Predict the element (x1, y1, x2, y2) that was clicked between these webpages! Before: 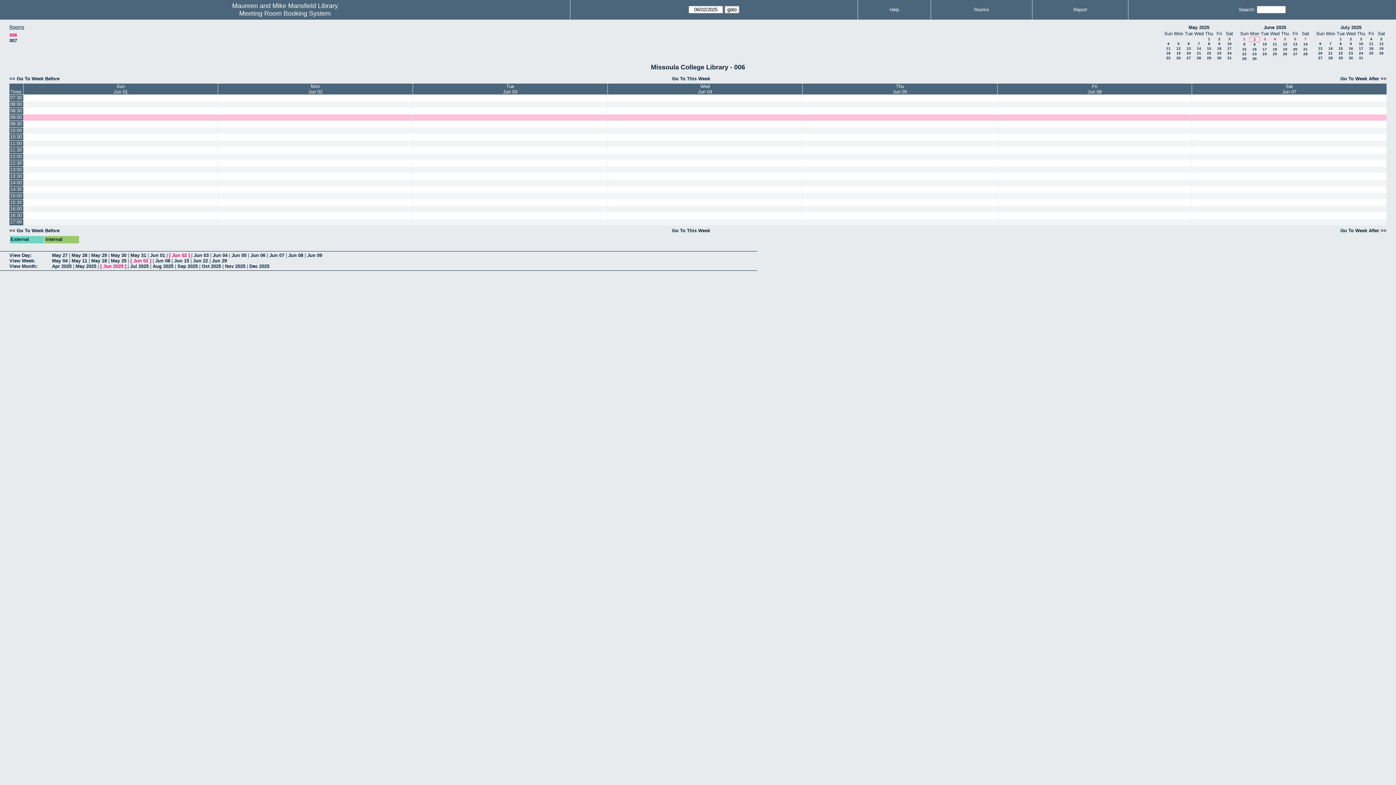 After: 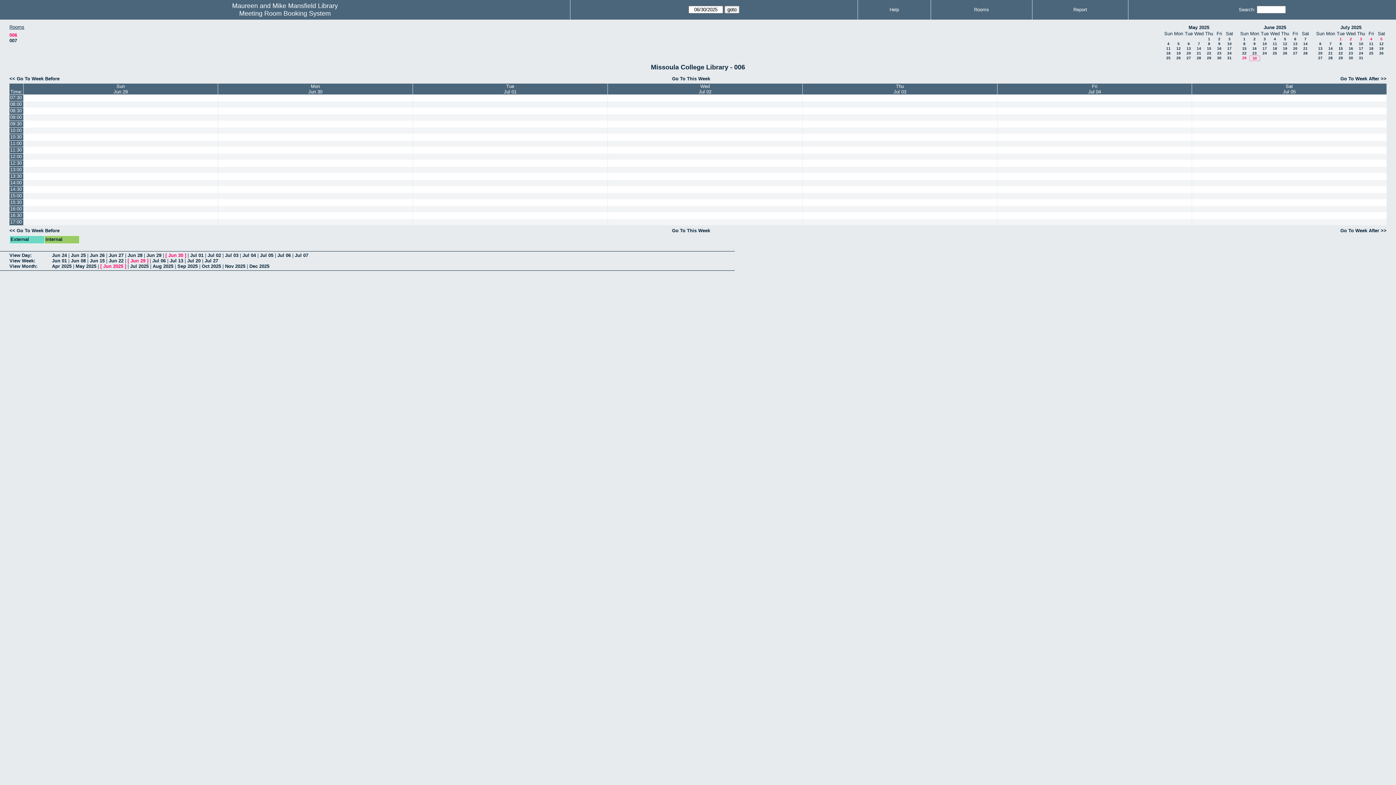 Action: bbox: (1252, 56, 1257, 60) label: 30